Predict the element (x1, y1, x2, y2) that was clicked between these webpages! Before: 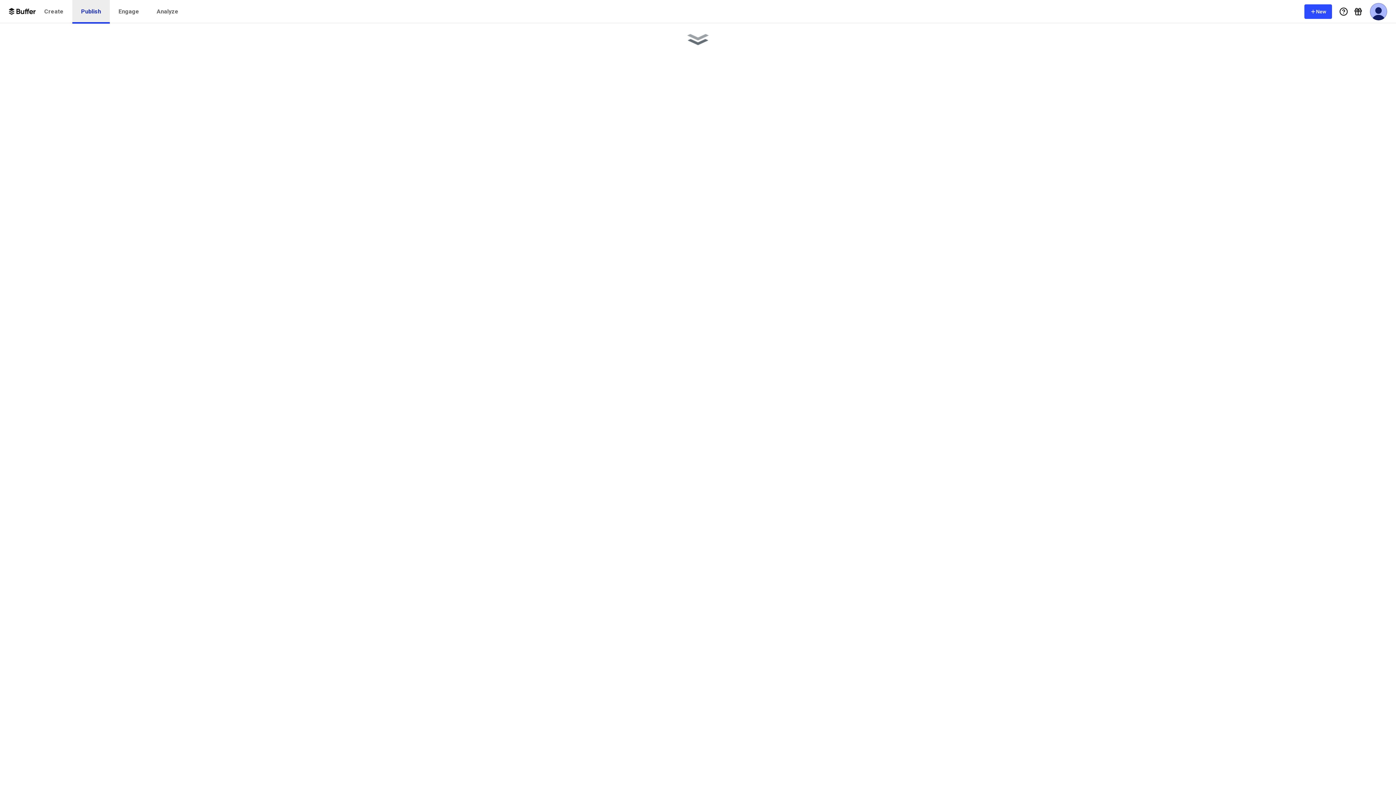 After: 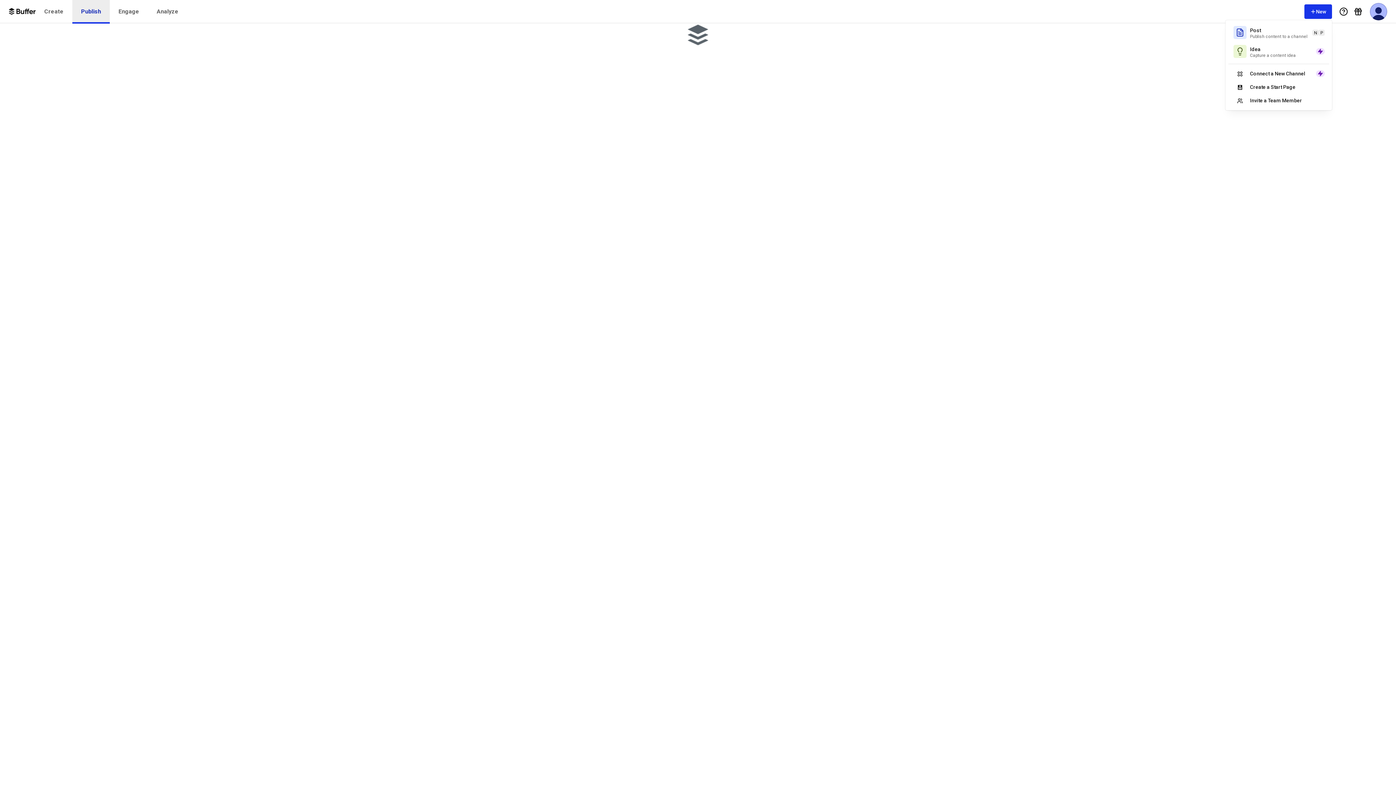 Action: label: New bbox: (1304, 4, 1332, 18)